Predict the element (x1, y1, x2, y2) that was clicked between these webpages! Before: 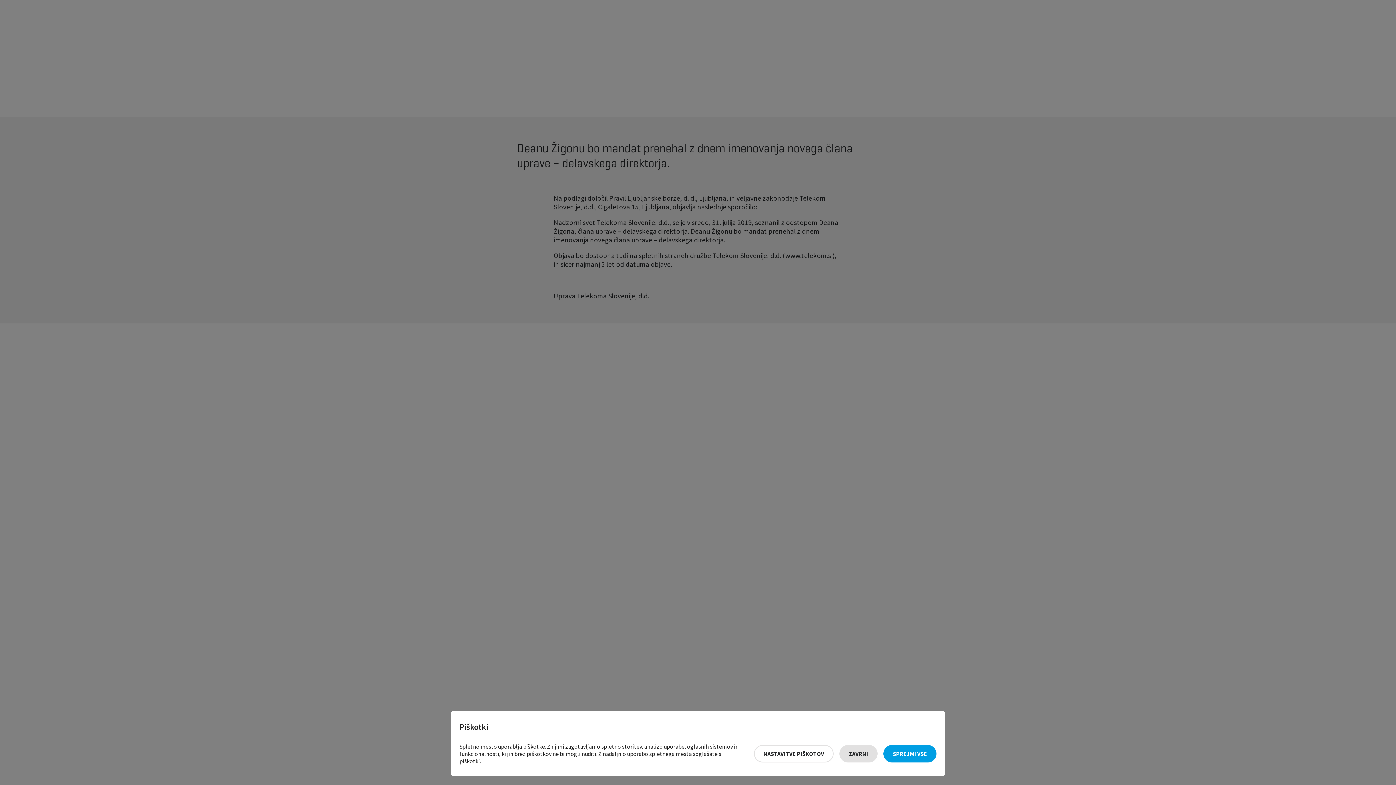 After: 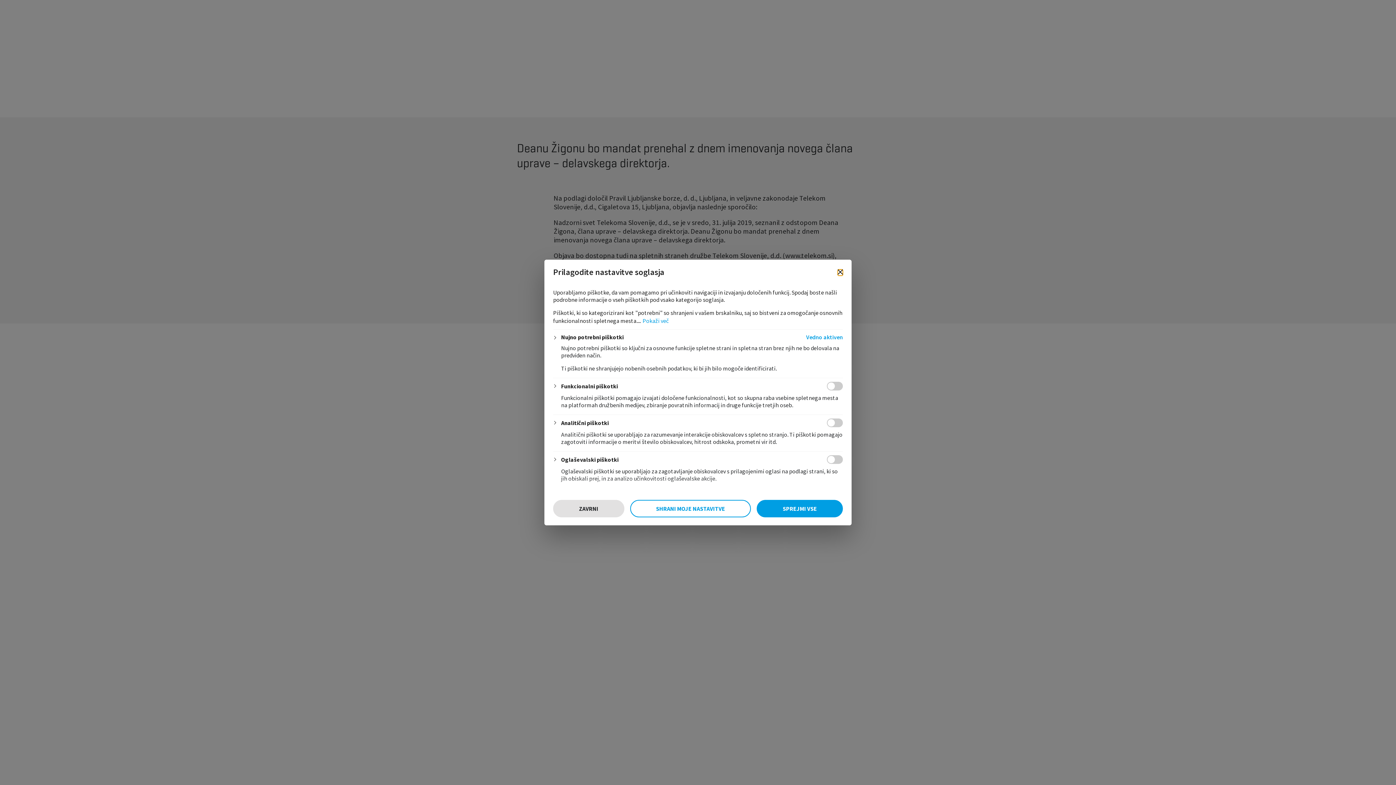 Action: label: Nastavitve piškotov bbox: (754, 745, 833, 762)